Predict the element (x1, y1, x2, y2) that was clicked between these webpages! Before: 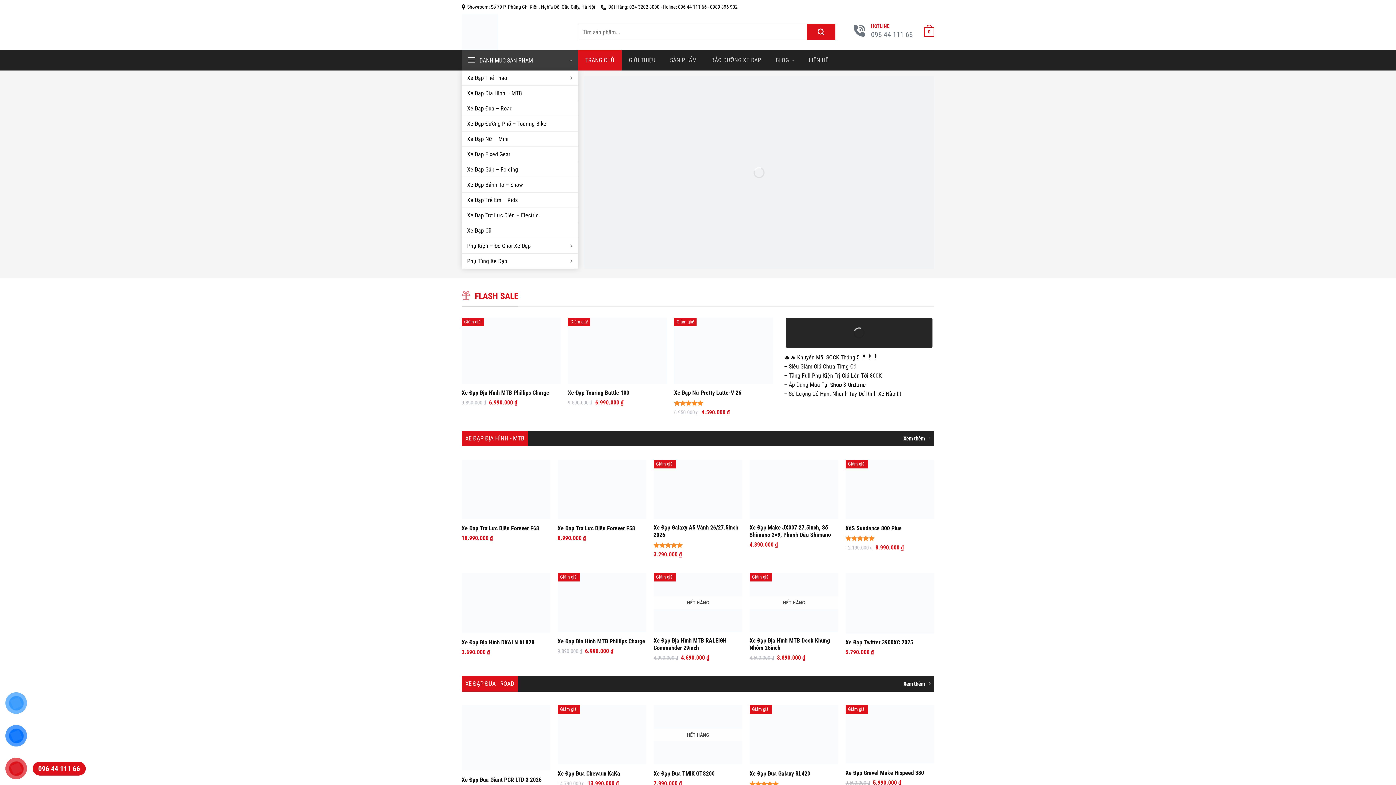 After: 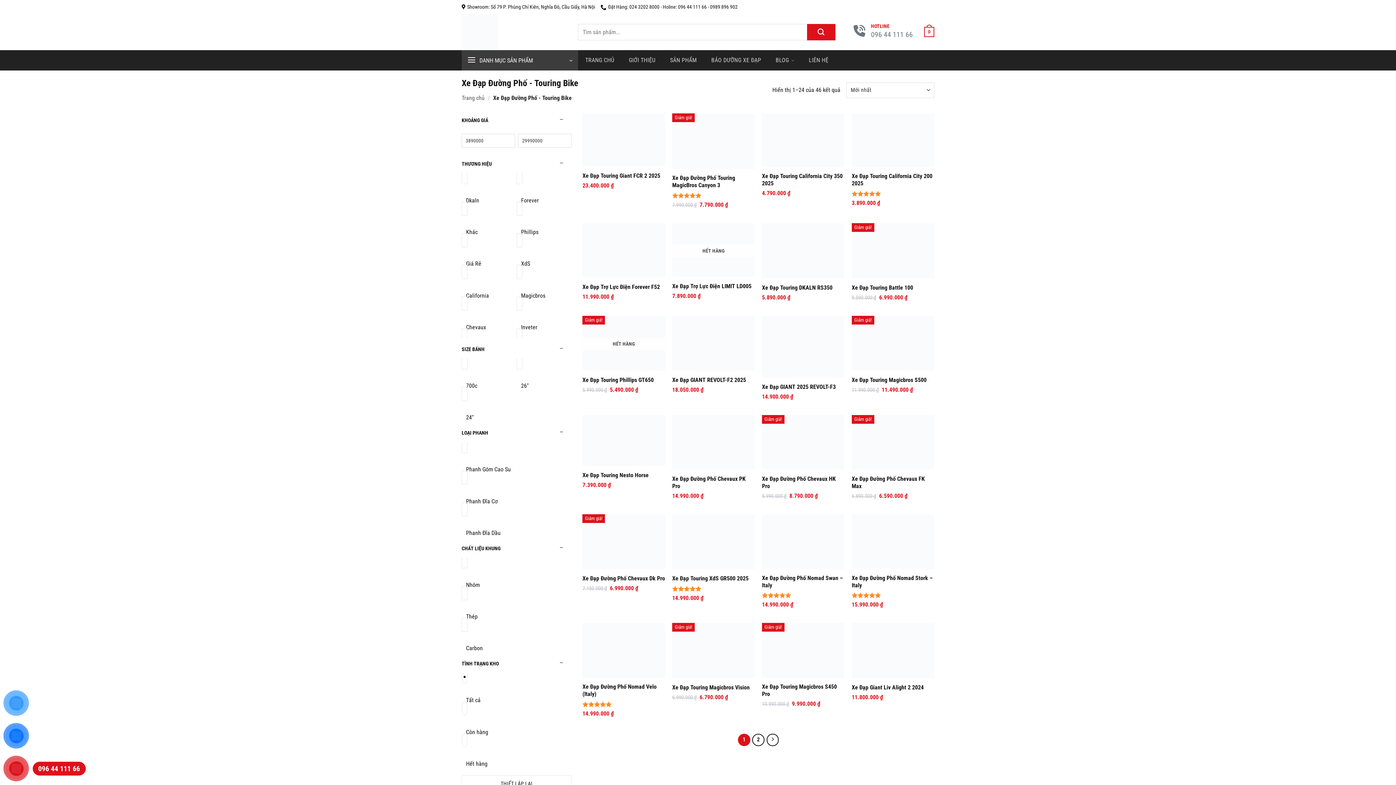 Action: bbox: (461, 116, 578, 131) label: Xe Đạp Đường Phố – Touring Bike